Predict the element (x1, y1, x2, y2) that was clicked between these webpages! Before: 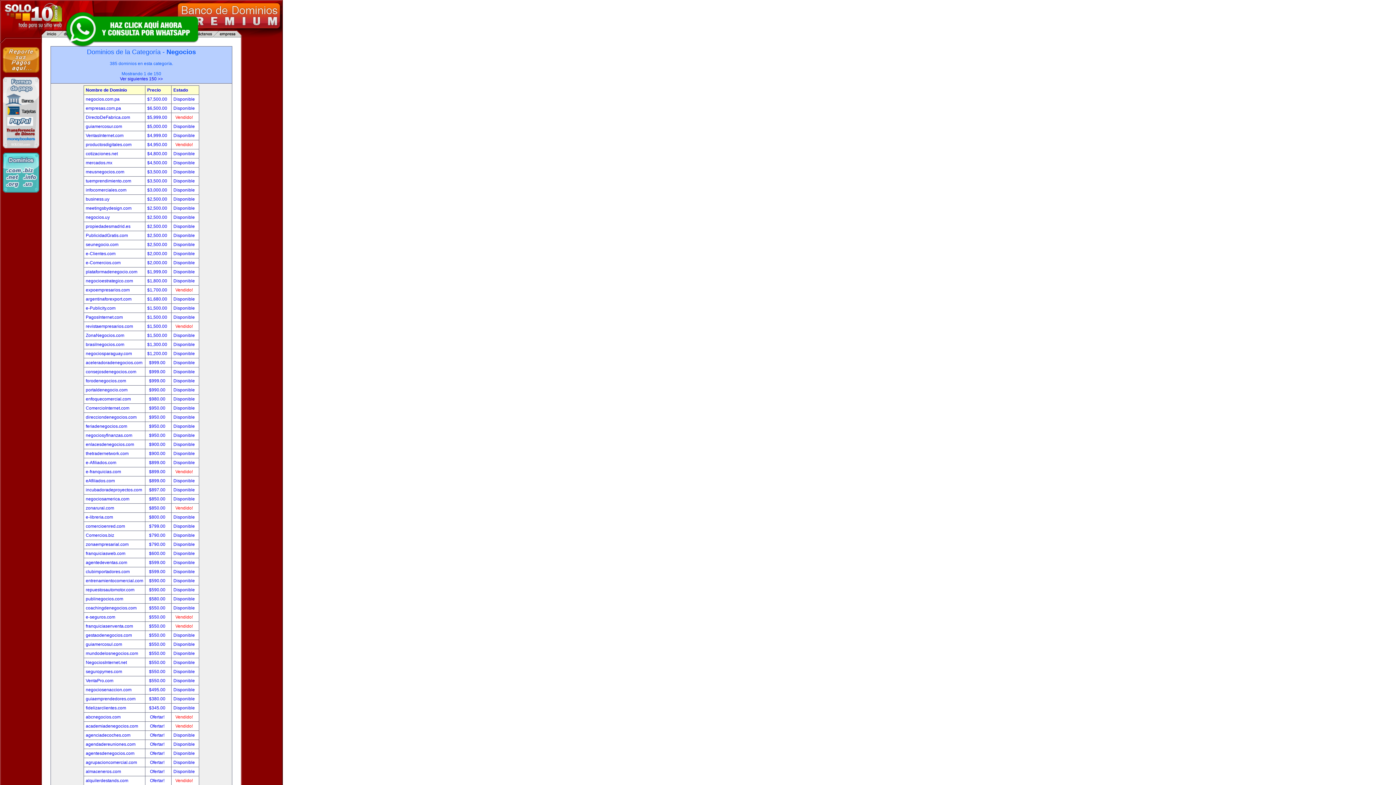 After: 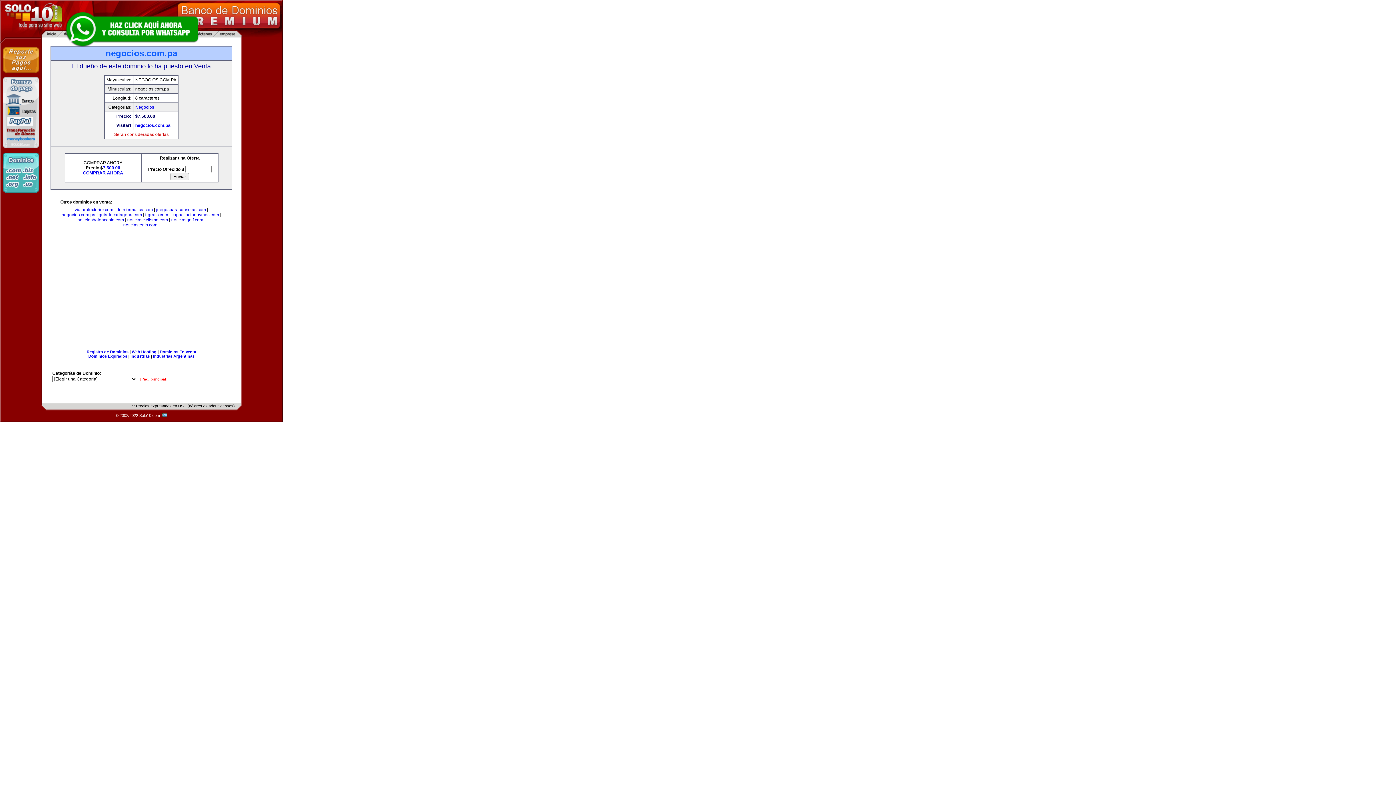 Action: bbox: (147, 96, 168, 101) label: $7,500.00 